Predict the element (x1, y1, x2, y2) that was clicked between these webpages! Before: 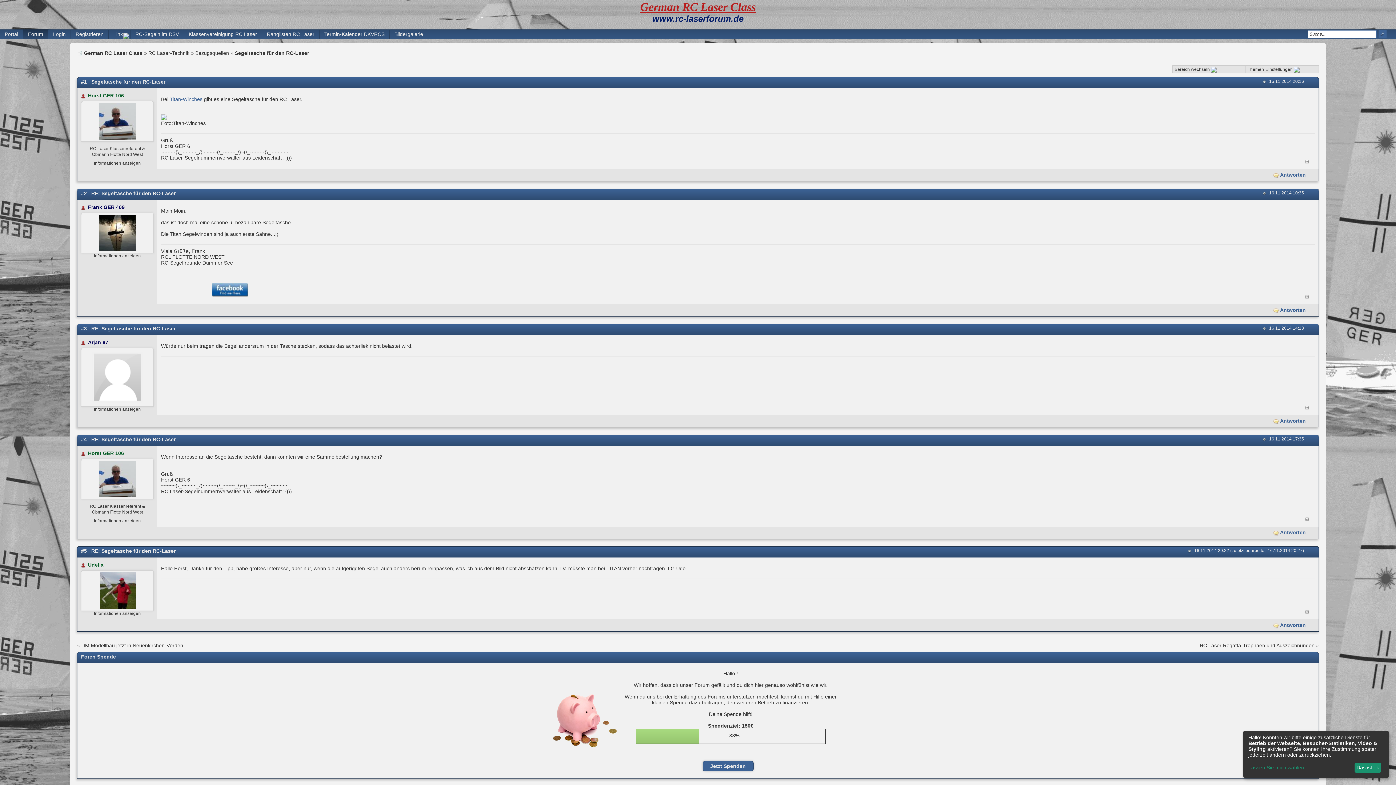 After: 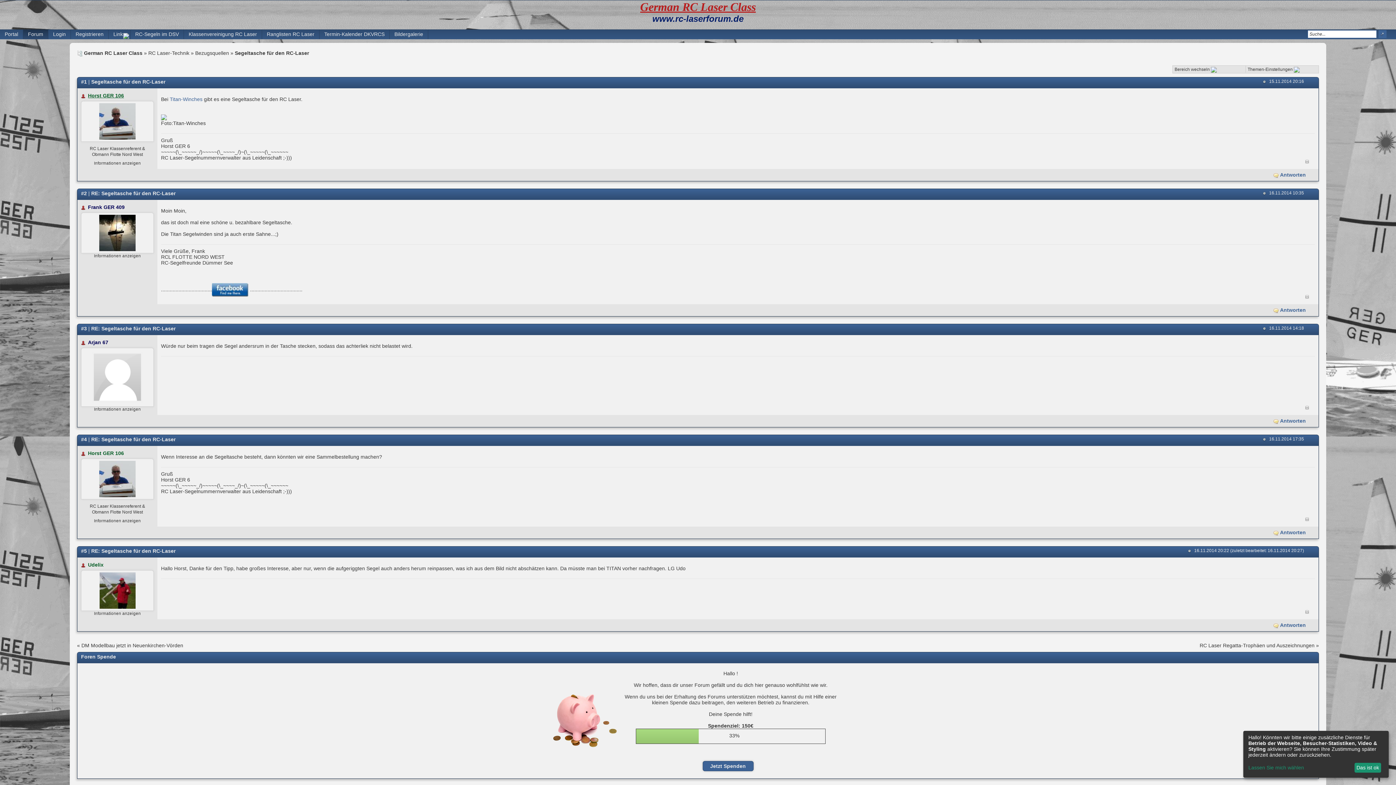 Action: label: Horst GER 106 bbox: (88, 92, 124, 98)